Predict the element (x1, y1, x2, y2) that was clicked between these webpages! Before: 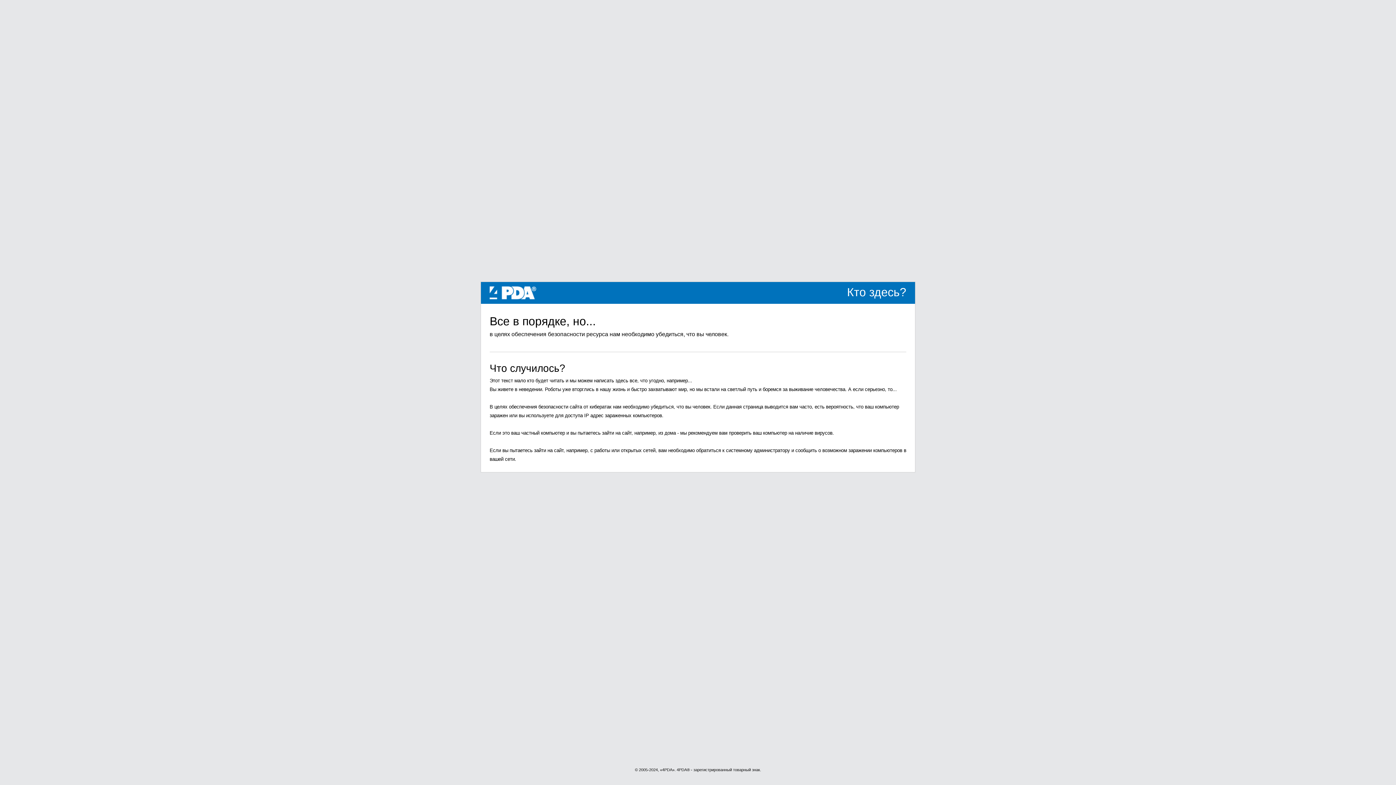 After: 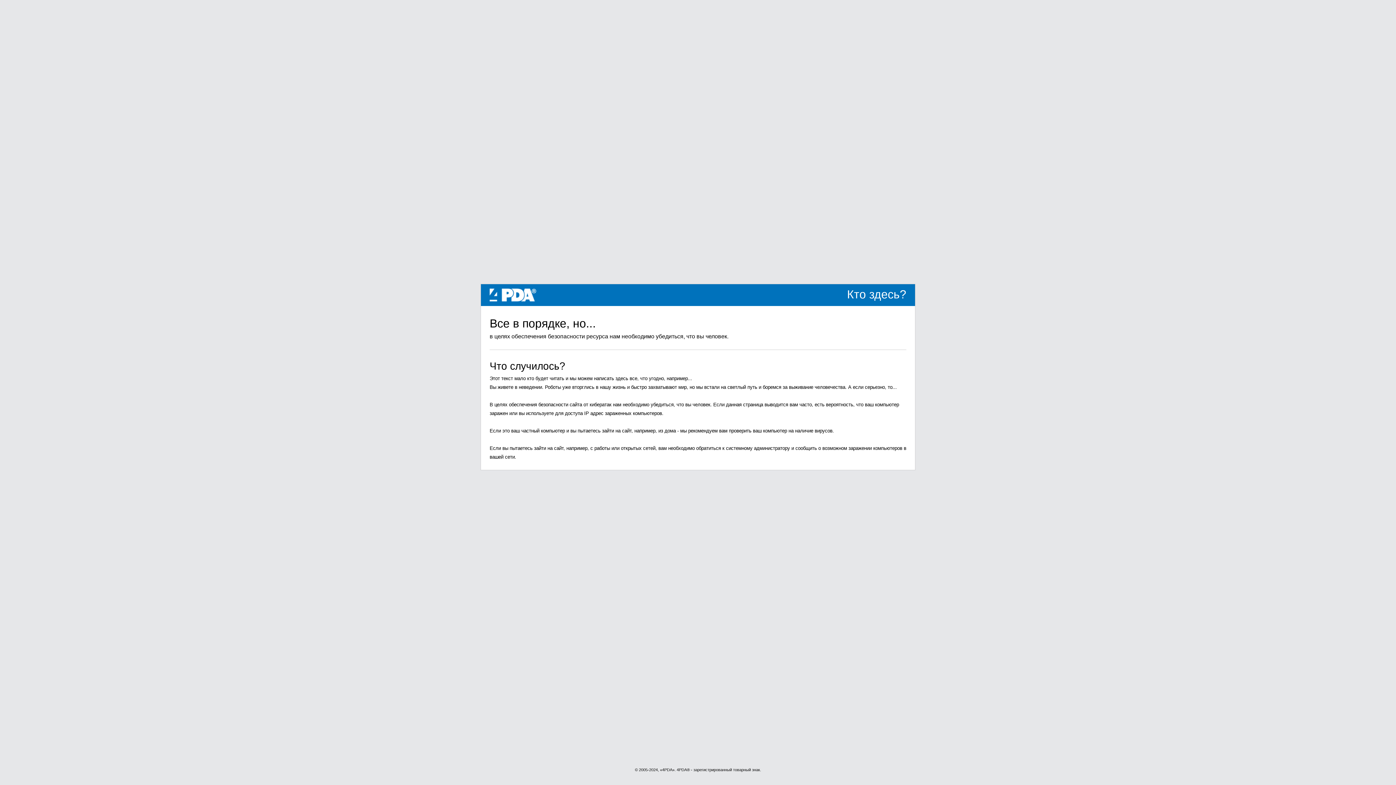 Action: bbox: (489, 289, 536, 295) label: 4PDA